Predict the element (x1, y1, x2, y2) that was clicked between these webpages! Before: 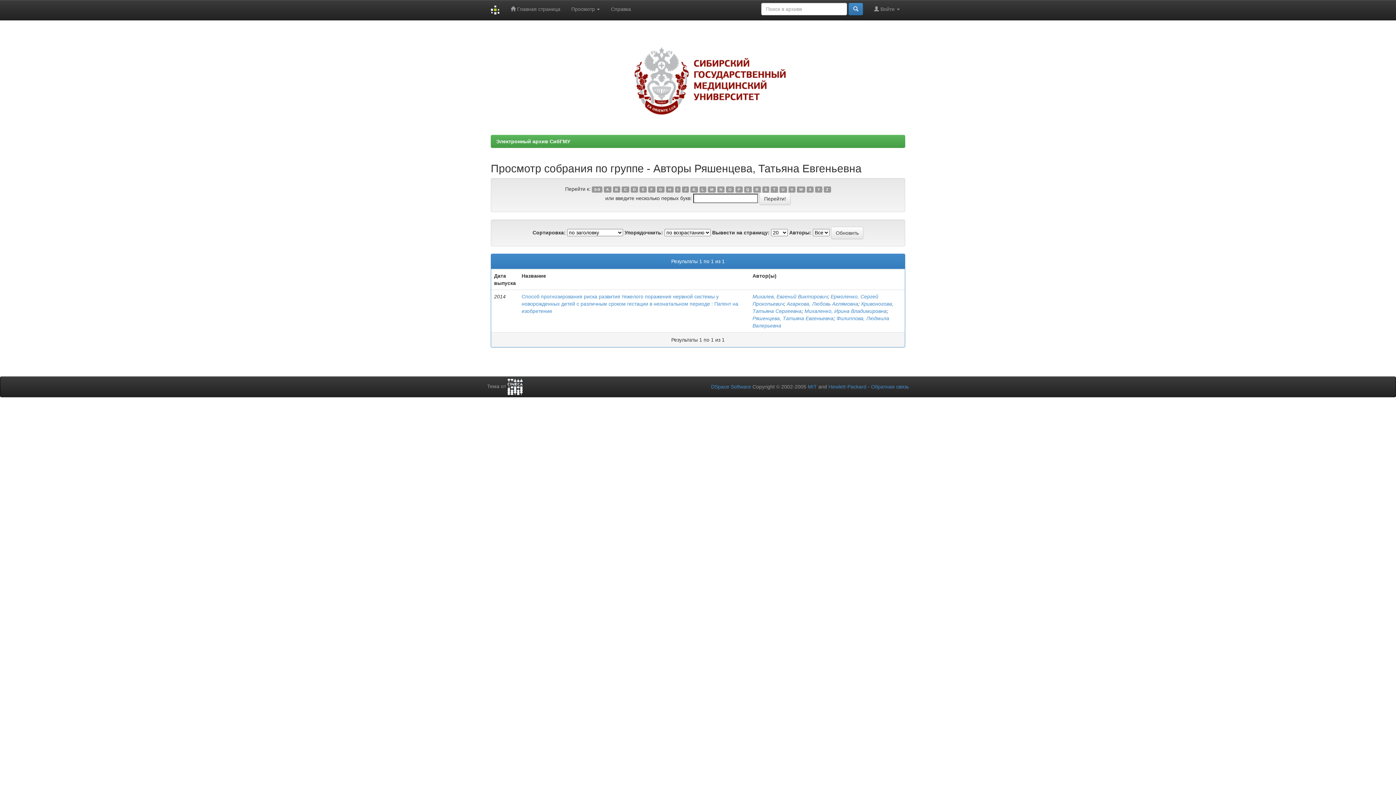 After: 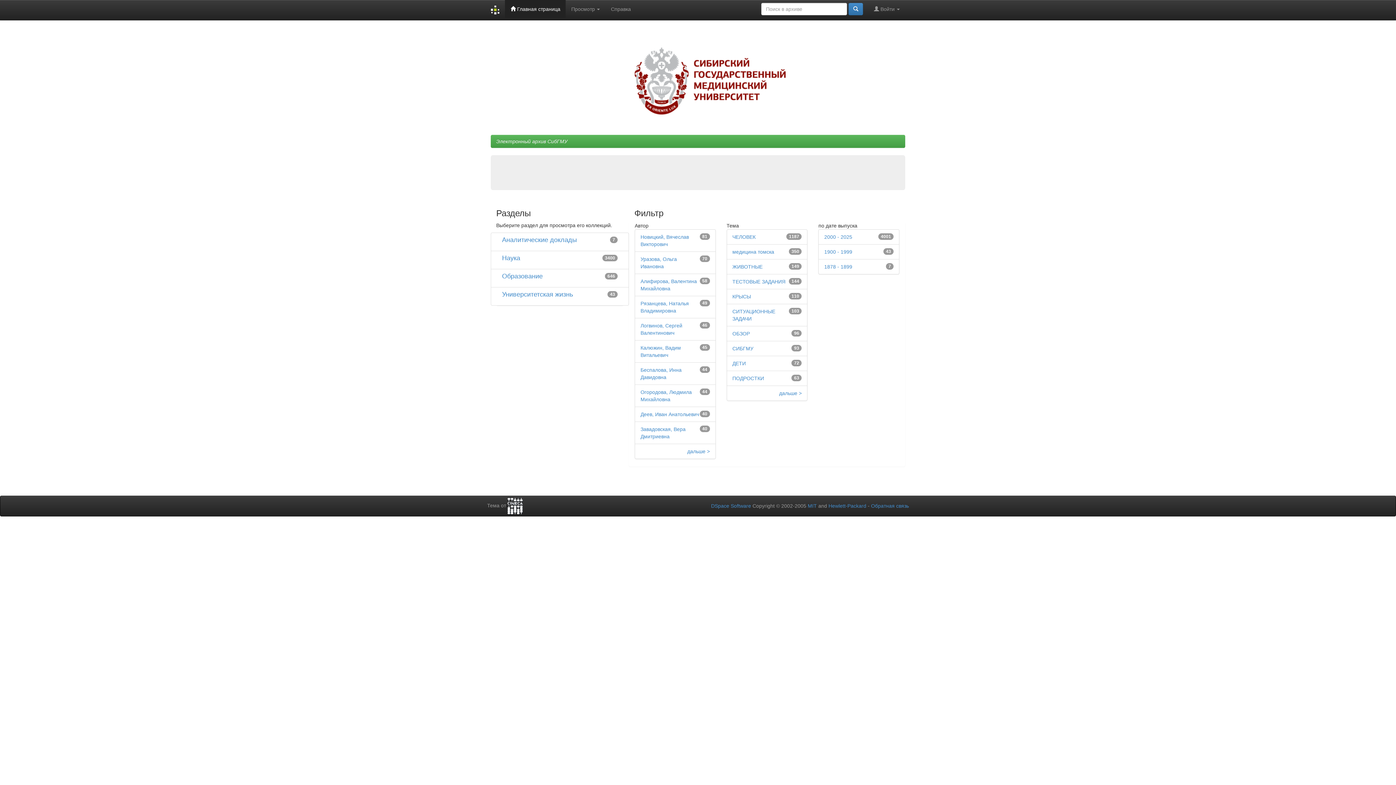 Action: bbox: (496, 138, 570, 144) label: Электронный архив СибГМУ